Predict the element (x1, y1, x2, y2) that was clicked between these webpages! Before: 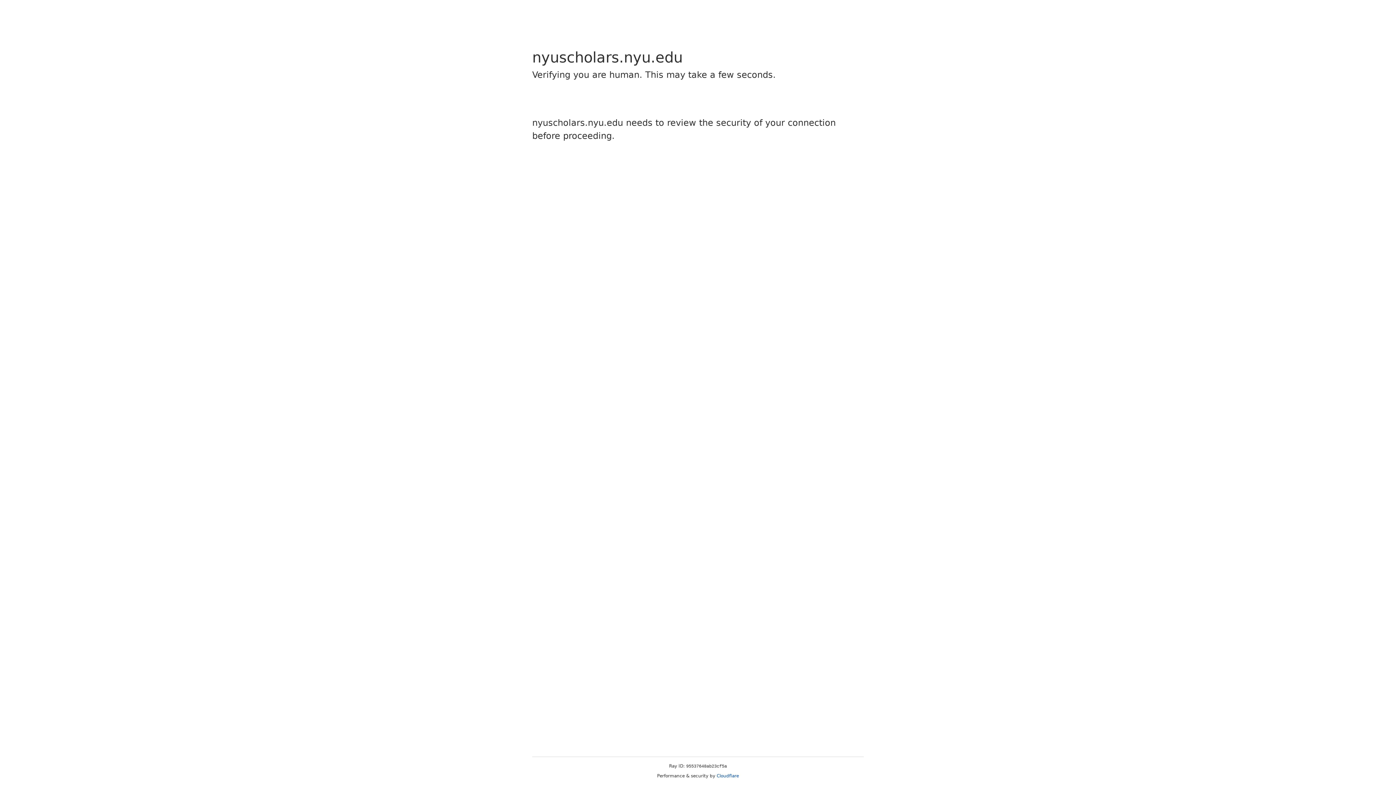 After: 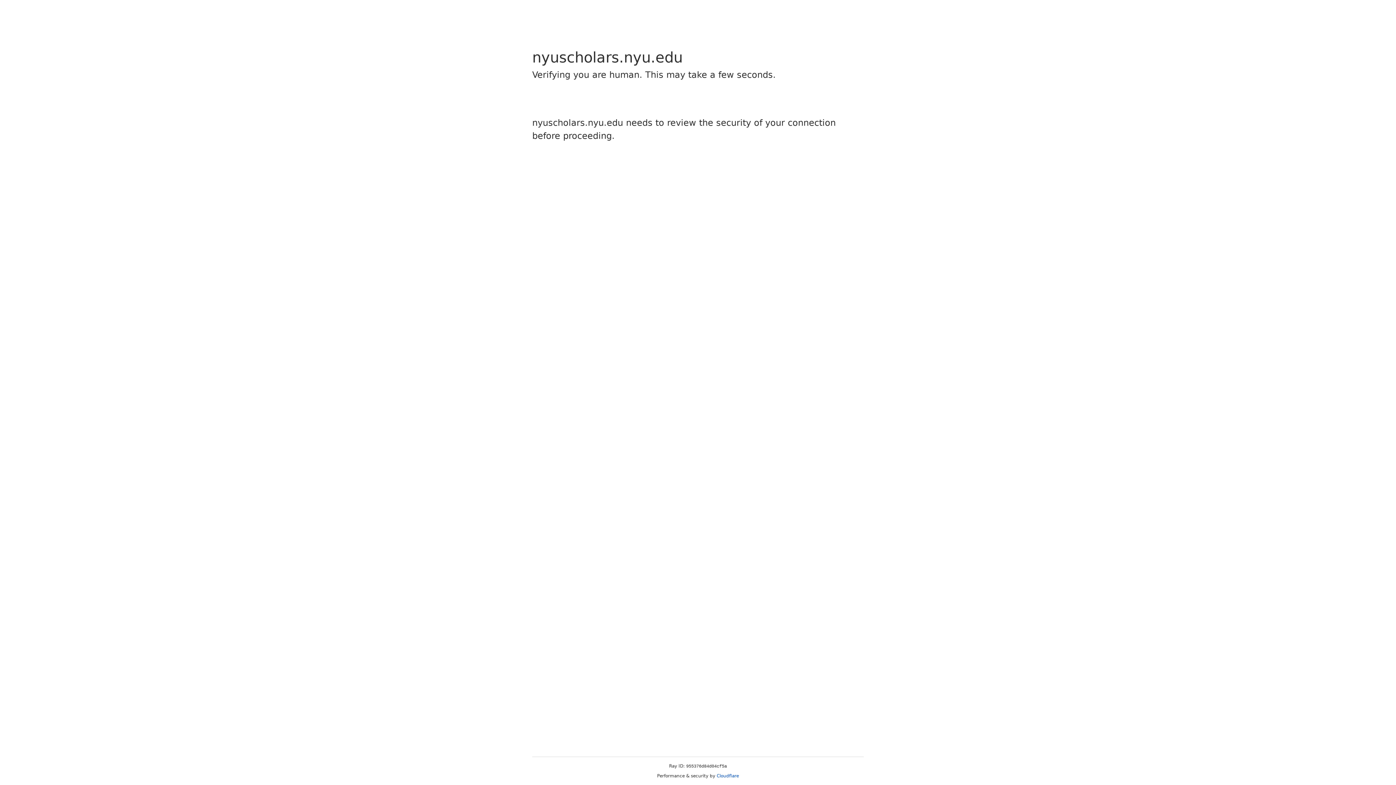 Action: bbox: (716, 773, 739, 778) label: Cloudflare